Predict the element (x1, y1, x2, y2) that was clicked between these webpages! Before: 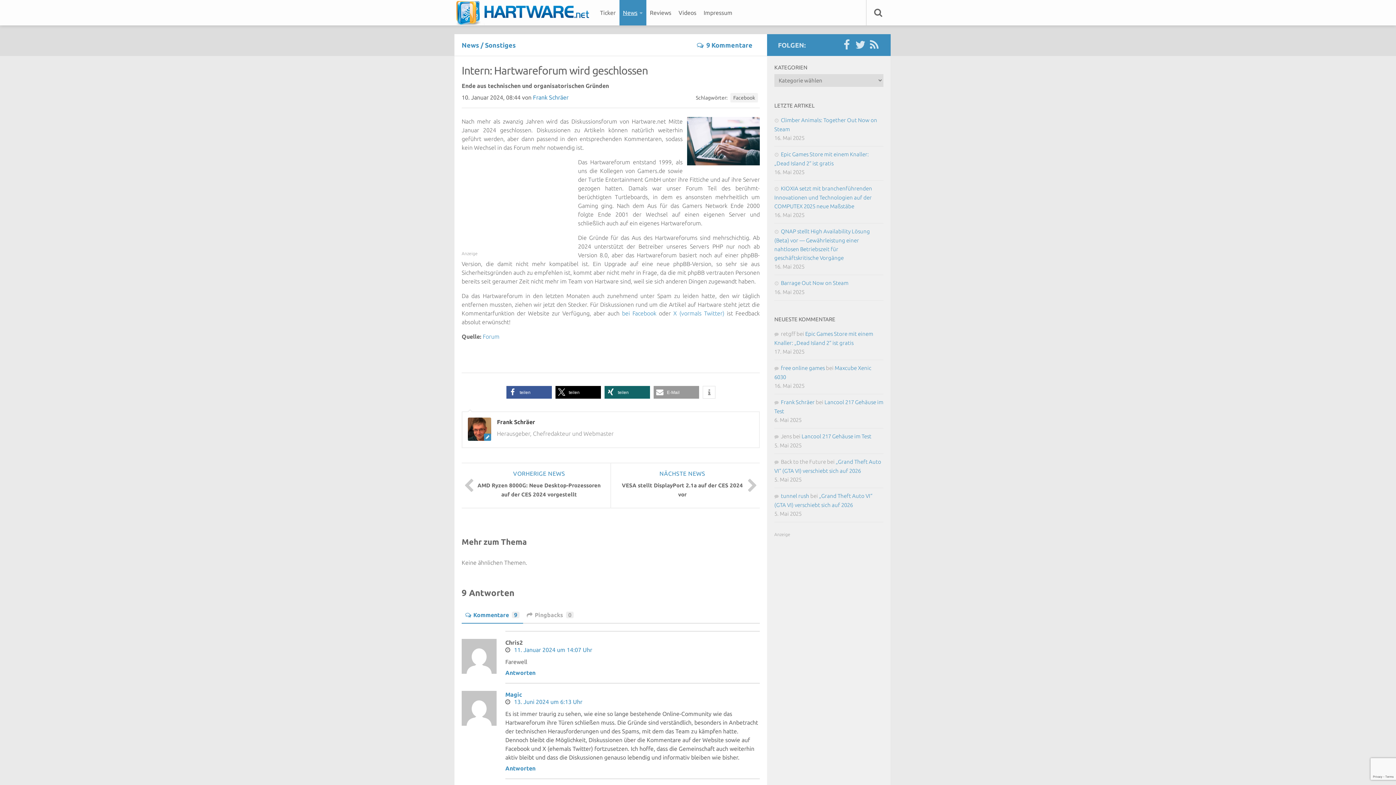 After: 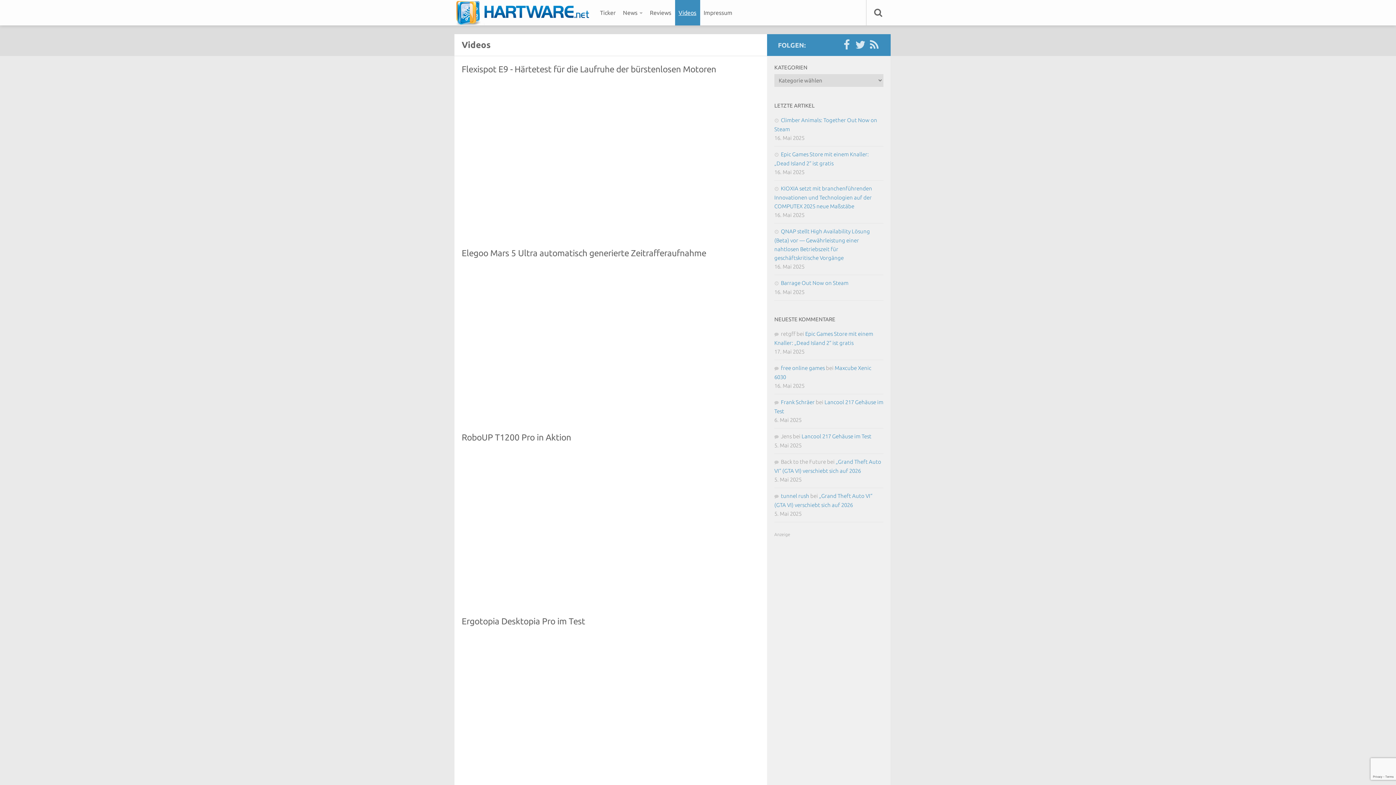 Action: bbox: (675, 0, 700, 25) label: Videos